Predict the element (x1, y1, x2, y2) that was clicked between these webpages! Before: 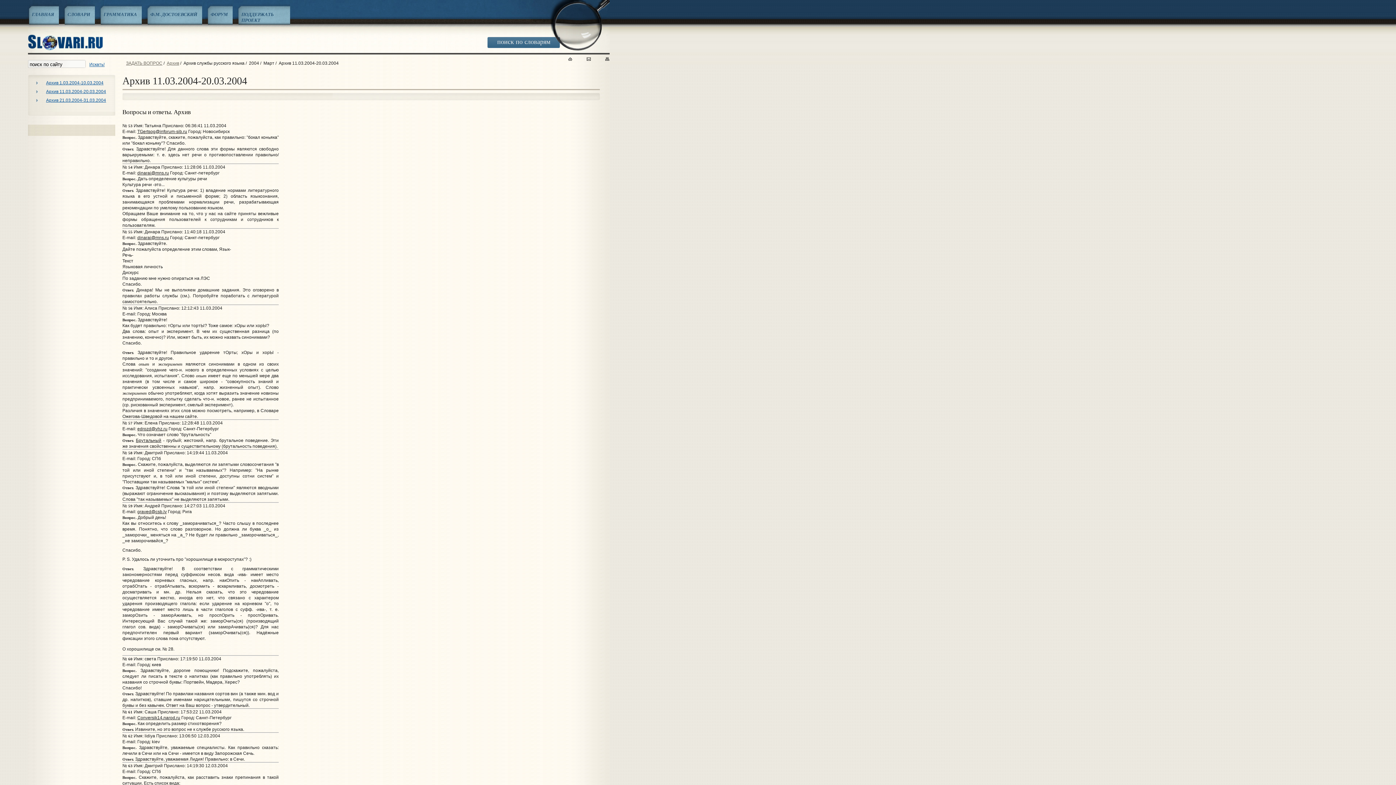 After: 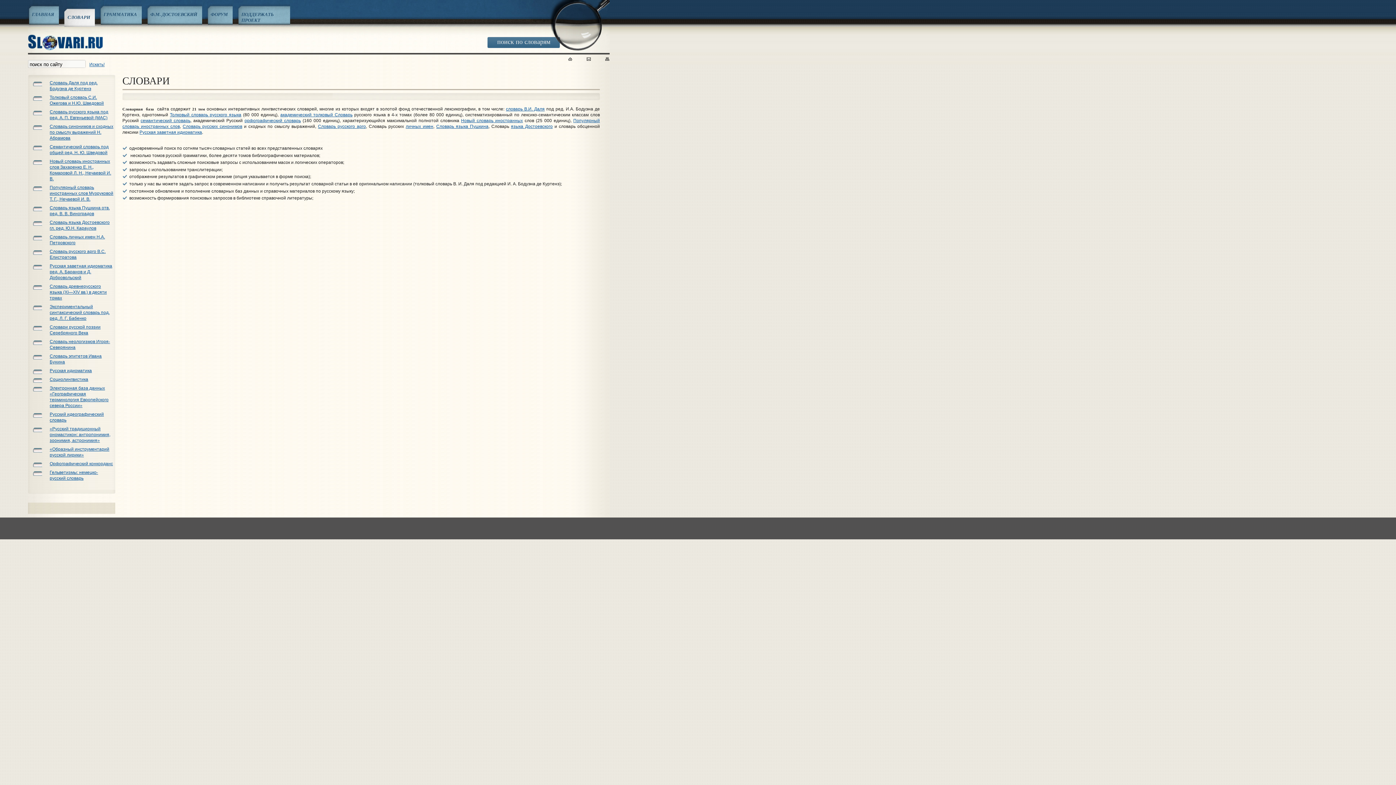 Action: label: СЛОВАРИ bbox: (67, 7, 90, 22)